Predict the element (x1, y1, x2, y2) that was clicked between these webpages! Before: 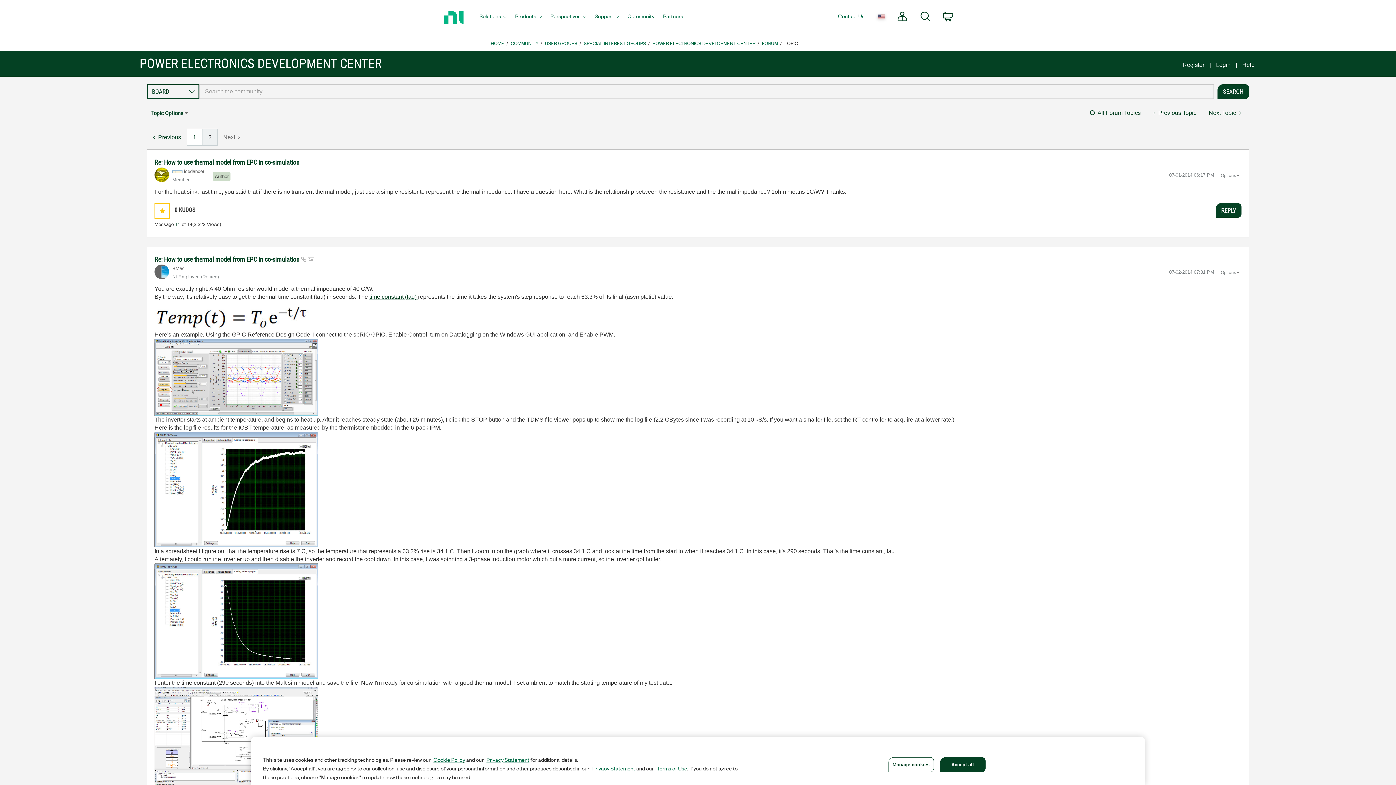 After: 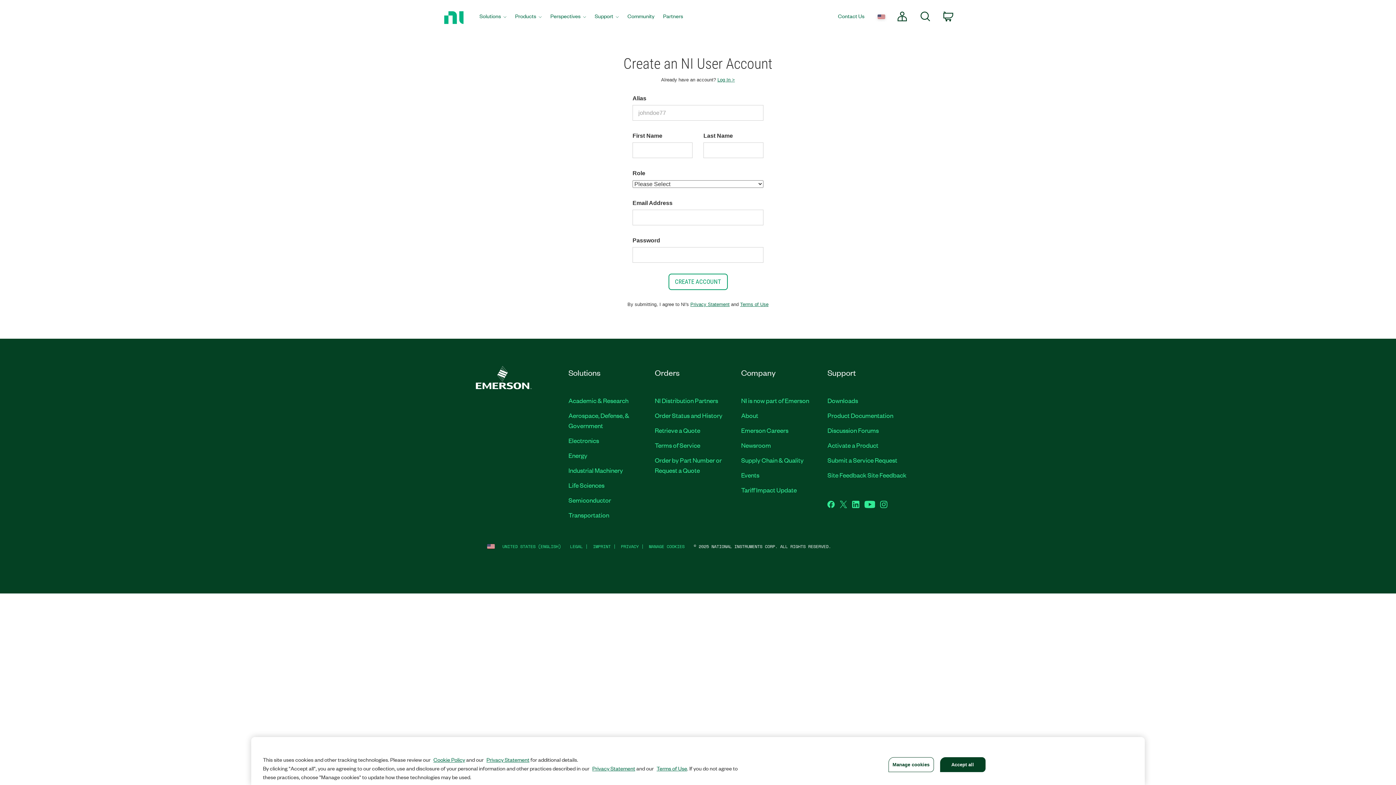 Action: label: Register bbox: (1182, 61, 1204, 67)